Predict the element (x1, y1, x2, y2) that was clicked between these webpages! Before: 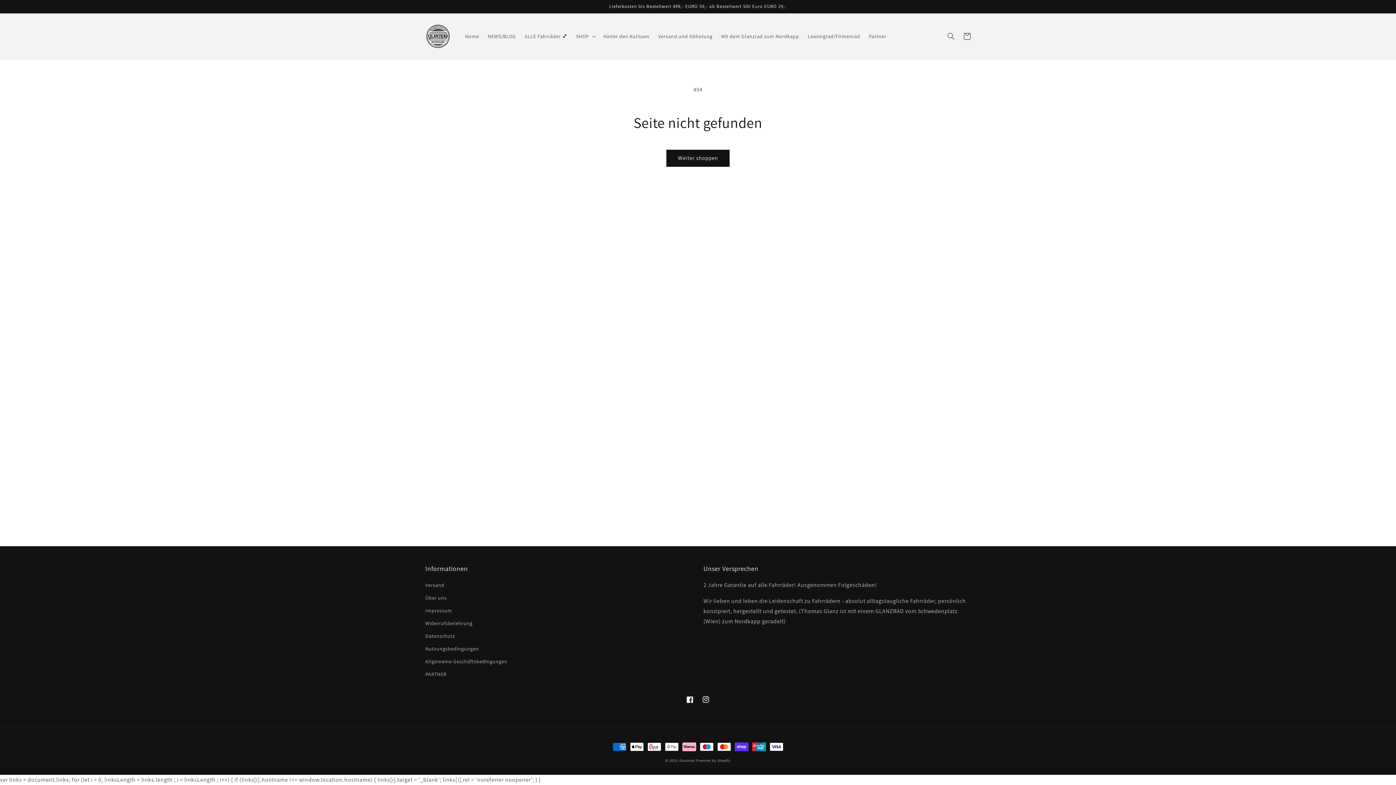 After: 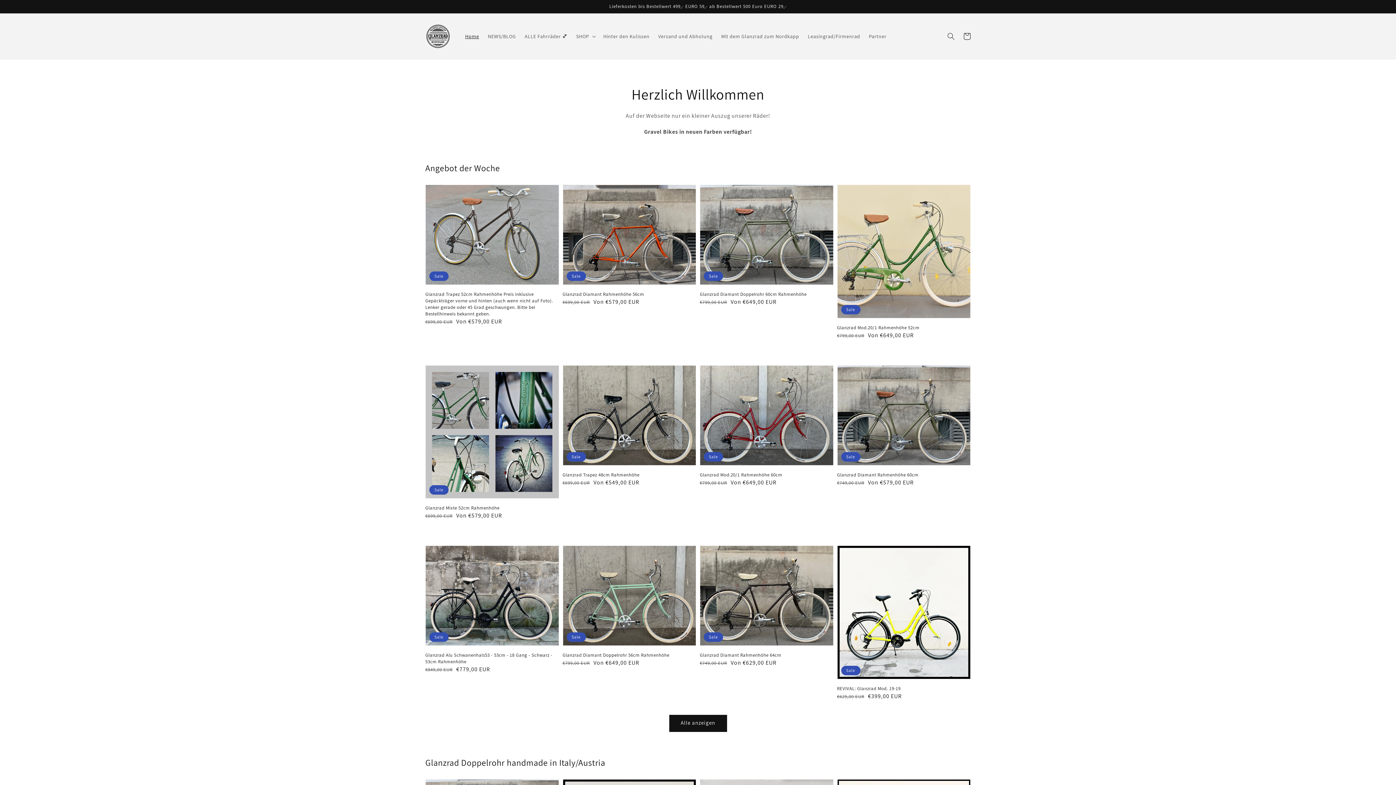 Action: bbox: (679, 758, 695, 763) label: Glanzrad